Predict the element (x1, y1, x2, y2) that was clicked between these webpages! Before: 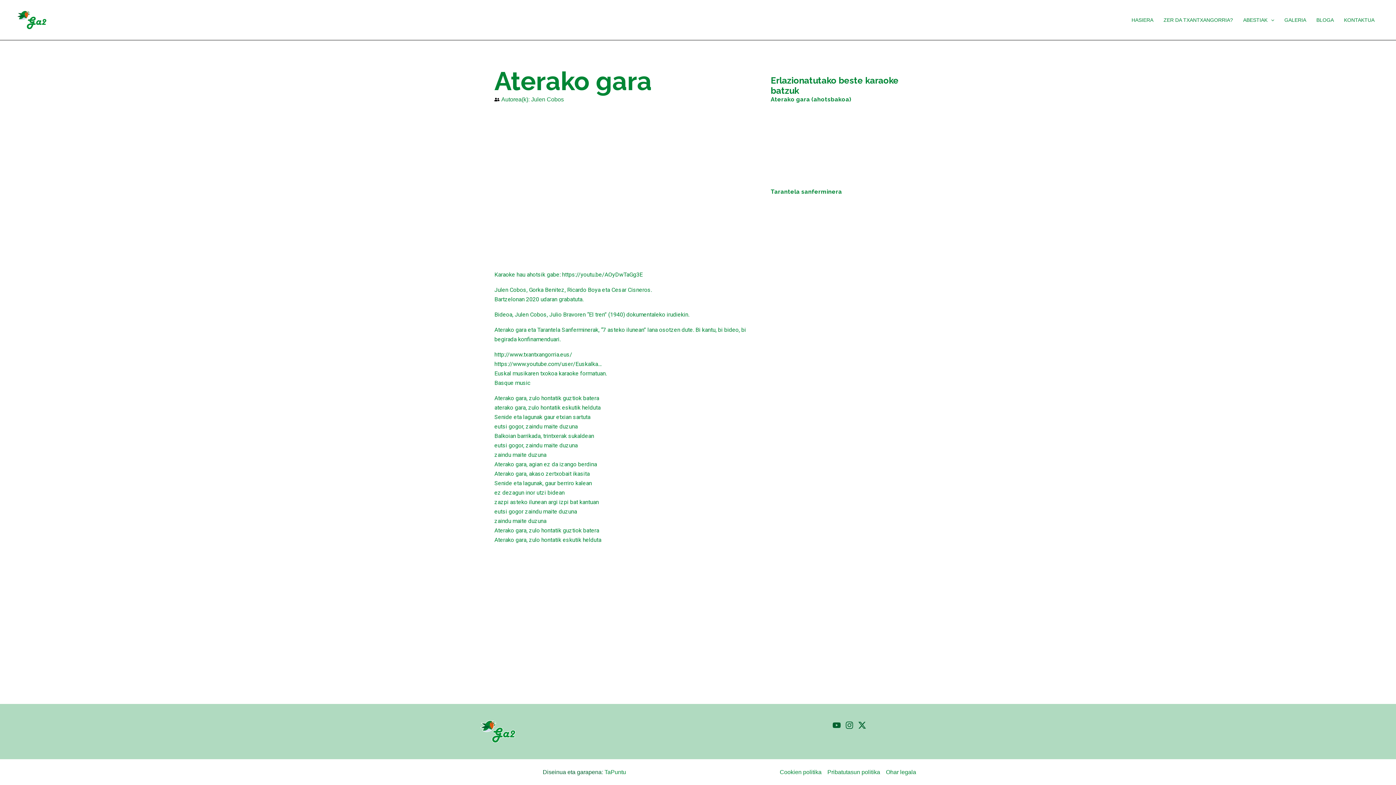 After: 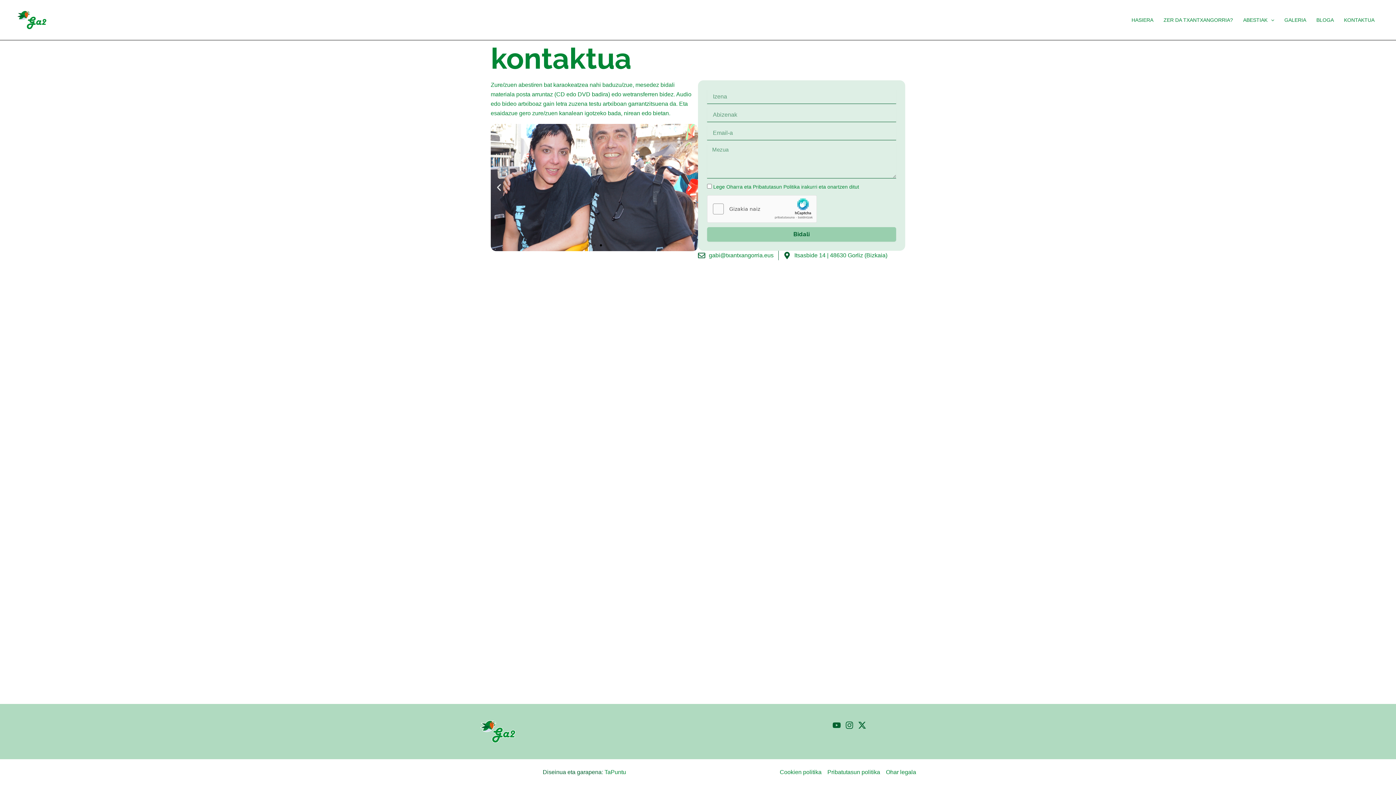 Action: label: KONTAKTUA bbox: (1339, 1, 1379, 38)